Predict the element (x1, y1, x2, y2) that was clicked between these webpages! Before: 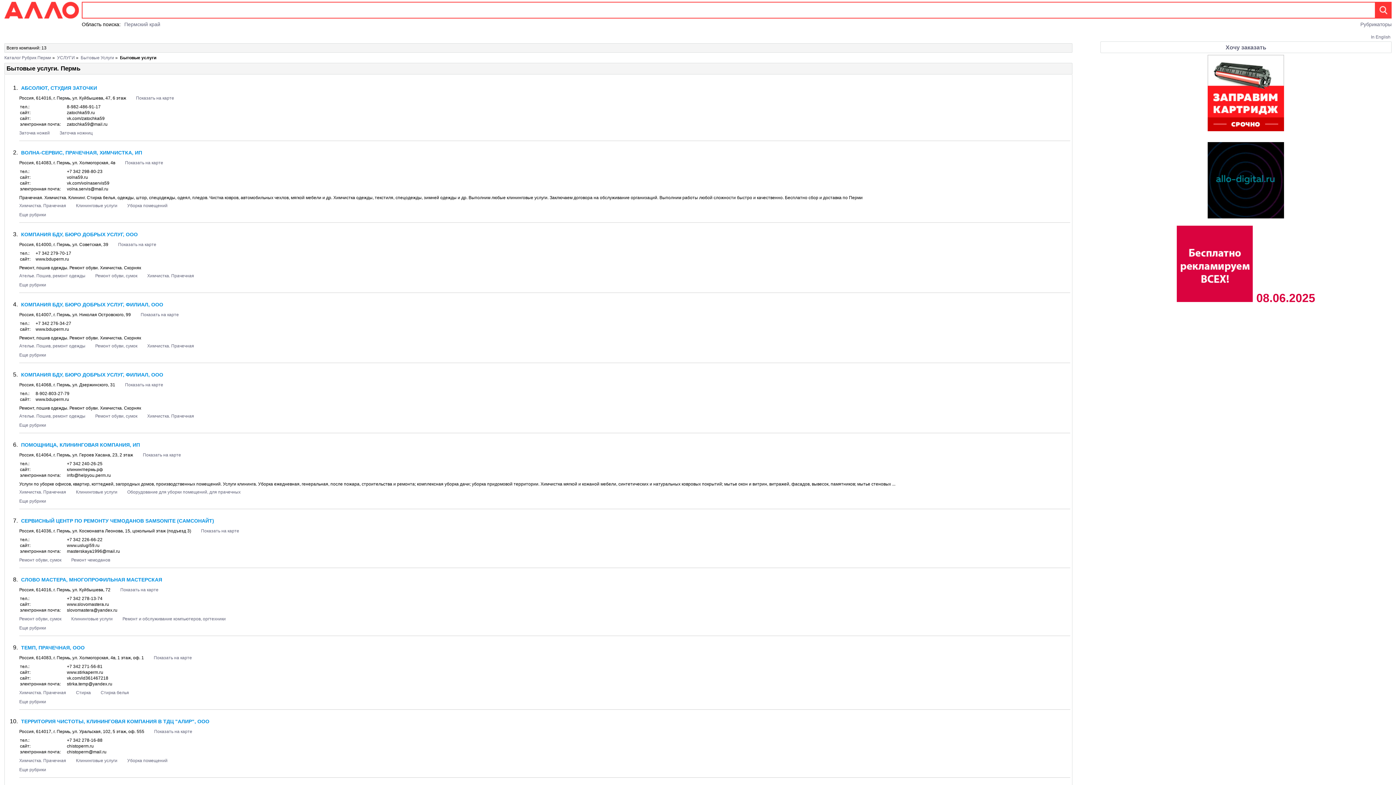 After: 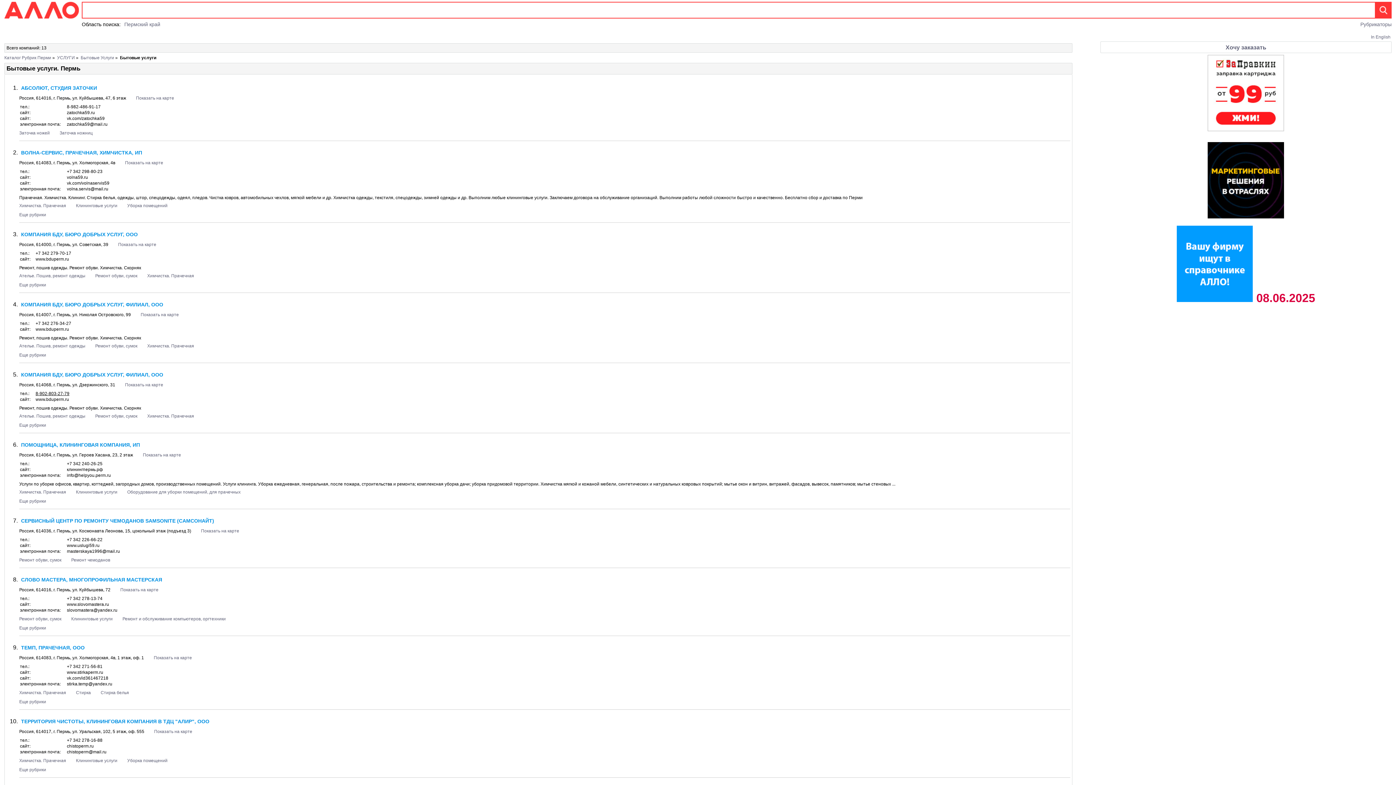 Action: label: 8-902-803-27-79 bbox: (35, 391, 69, 396)